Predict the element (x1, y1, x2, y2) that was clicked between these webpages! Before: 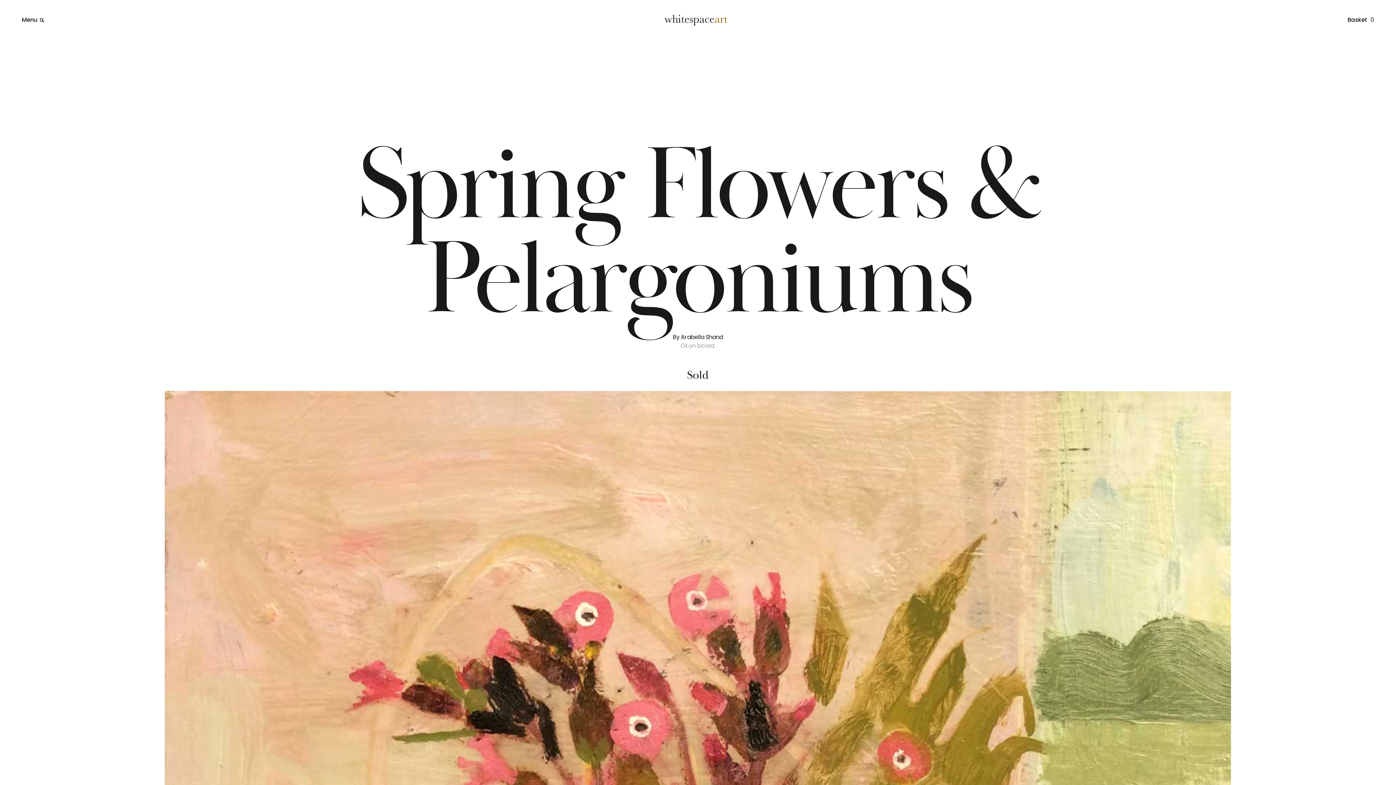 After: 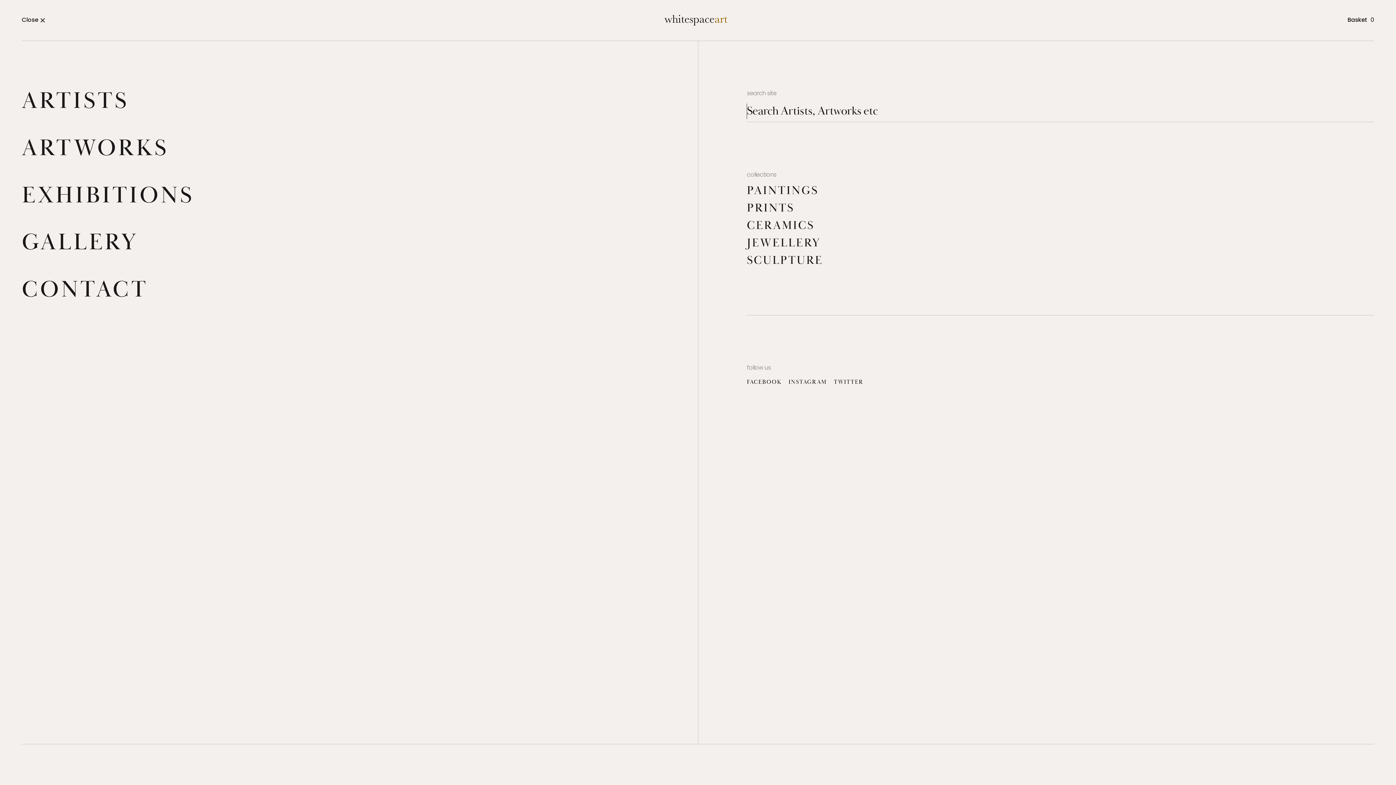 Action: bbox: (21, 15, 44, 24) label: Menu